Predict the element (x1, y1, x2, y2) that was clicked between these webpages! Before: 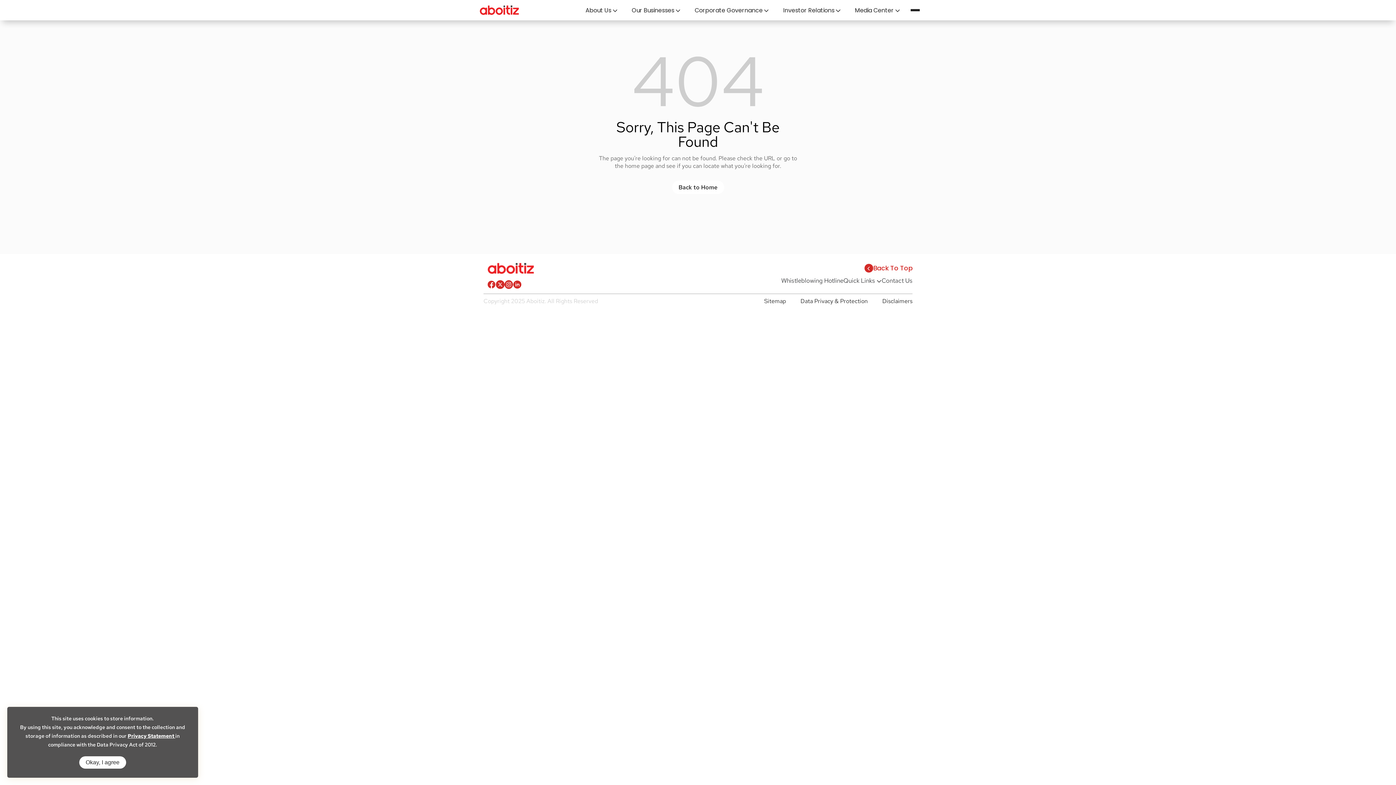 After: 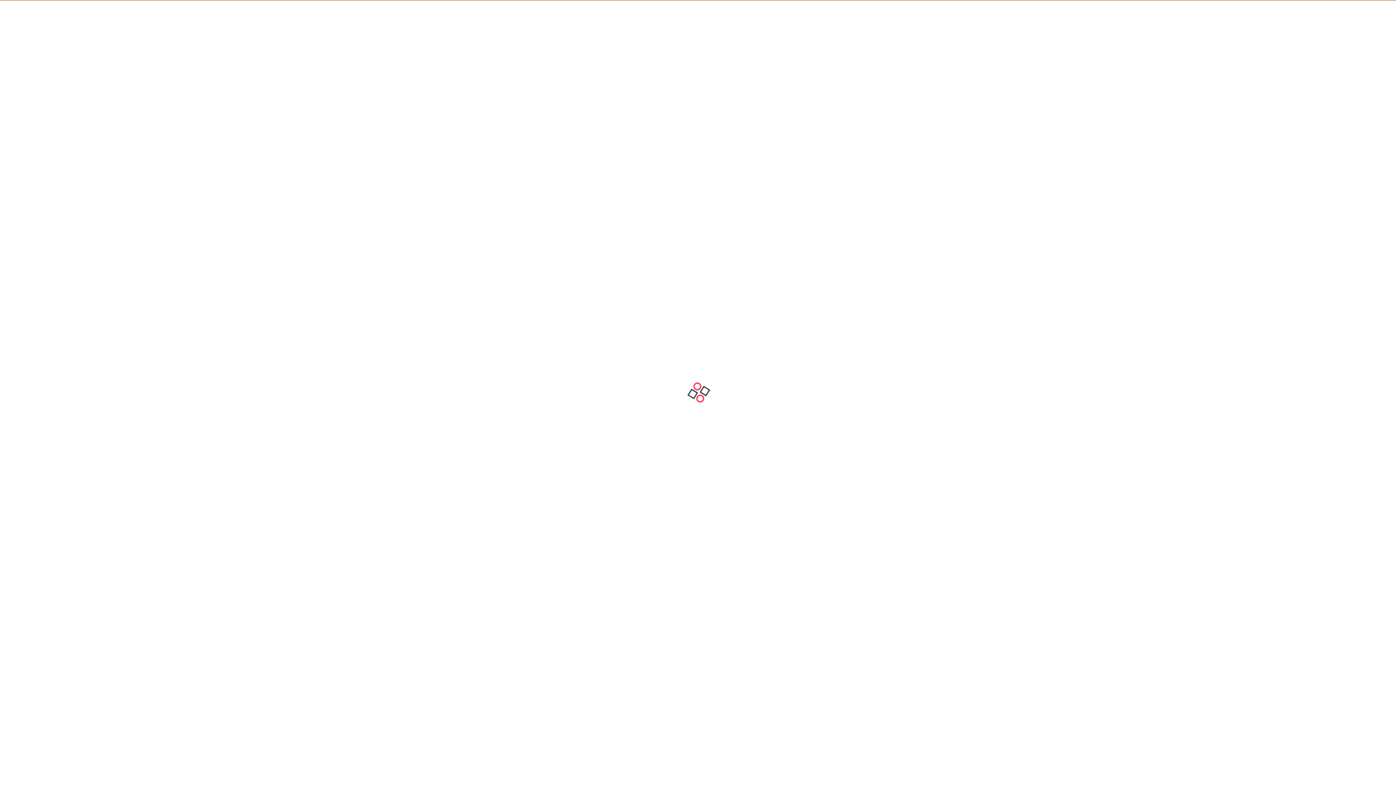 Action: bbox: (800, 297, 868, 305) label: Data Privacy & Protection